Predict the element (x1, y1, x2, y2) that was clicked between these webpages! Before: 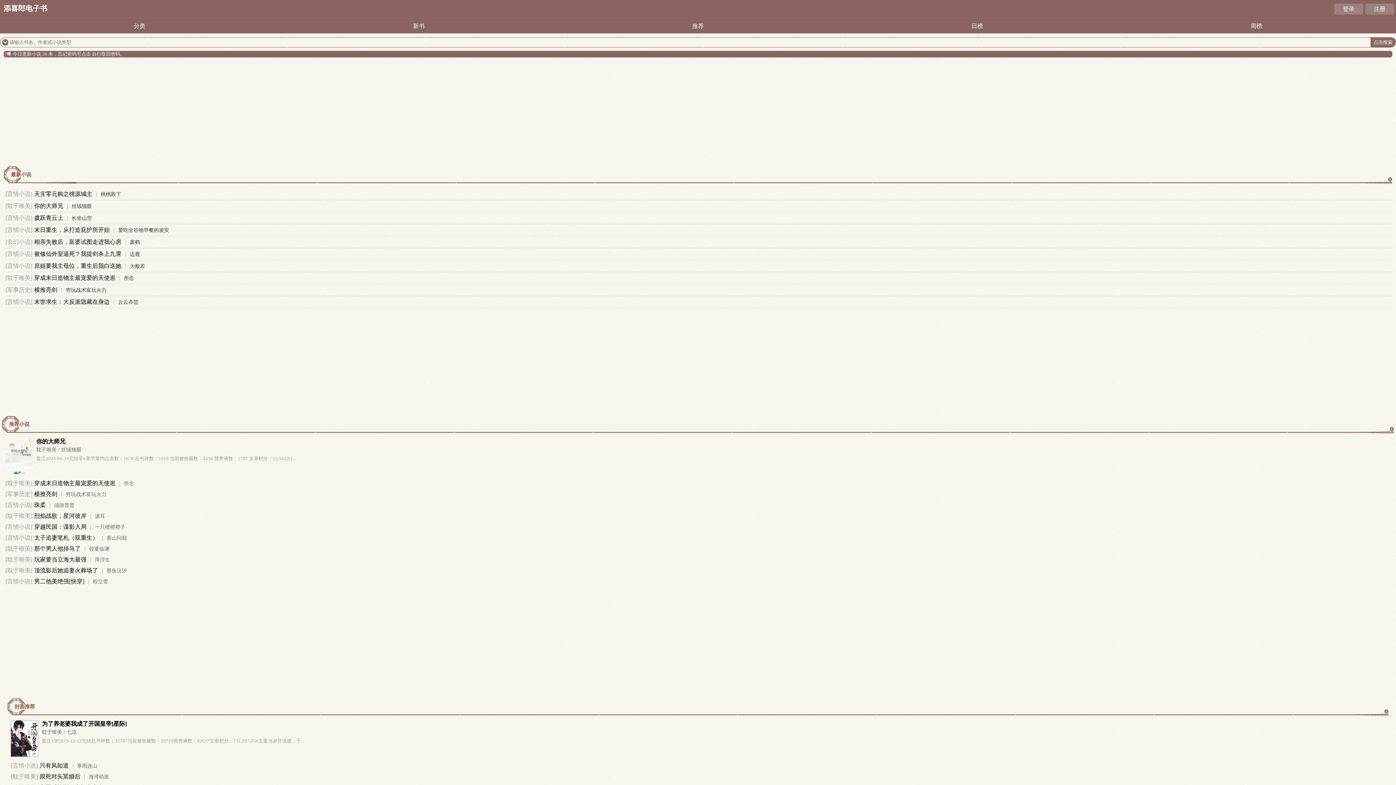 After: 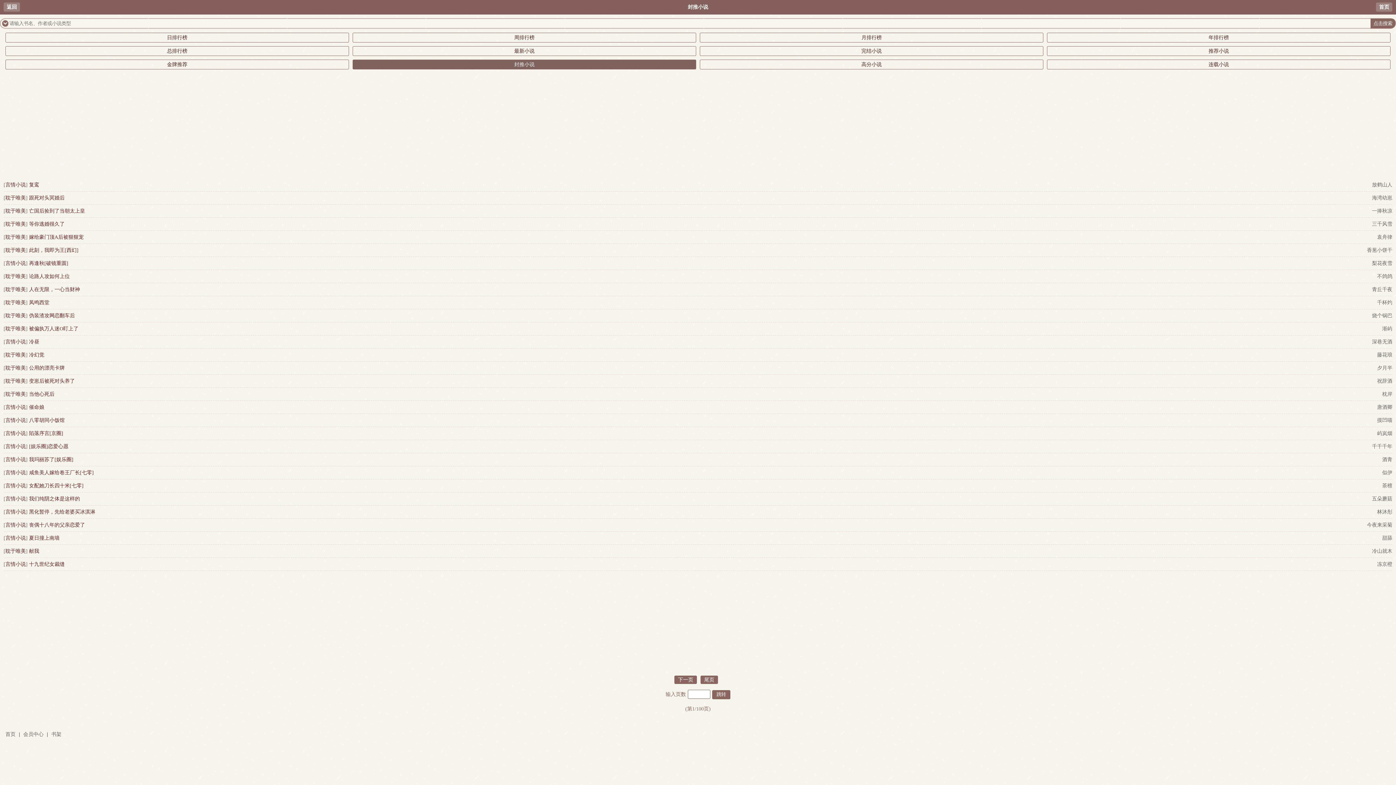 Action: label: 封面推荐 bbox: (14, 704, 34, 709)